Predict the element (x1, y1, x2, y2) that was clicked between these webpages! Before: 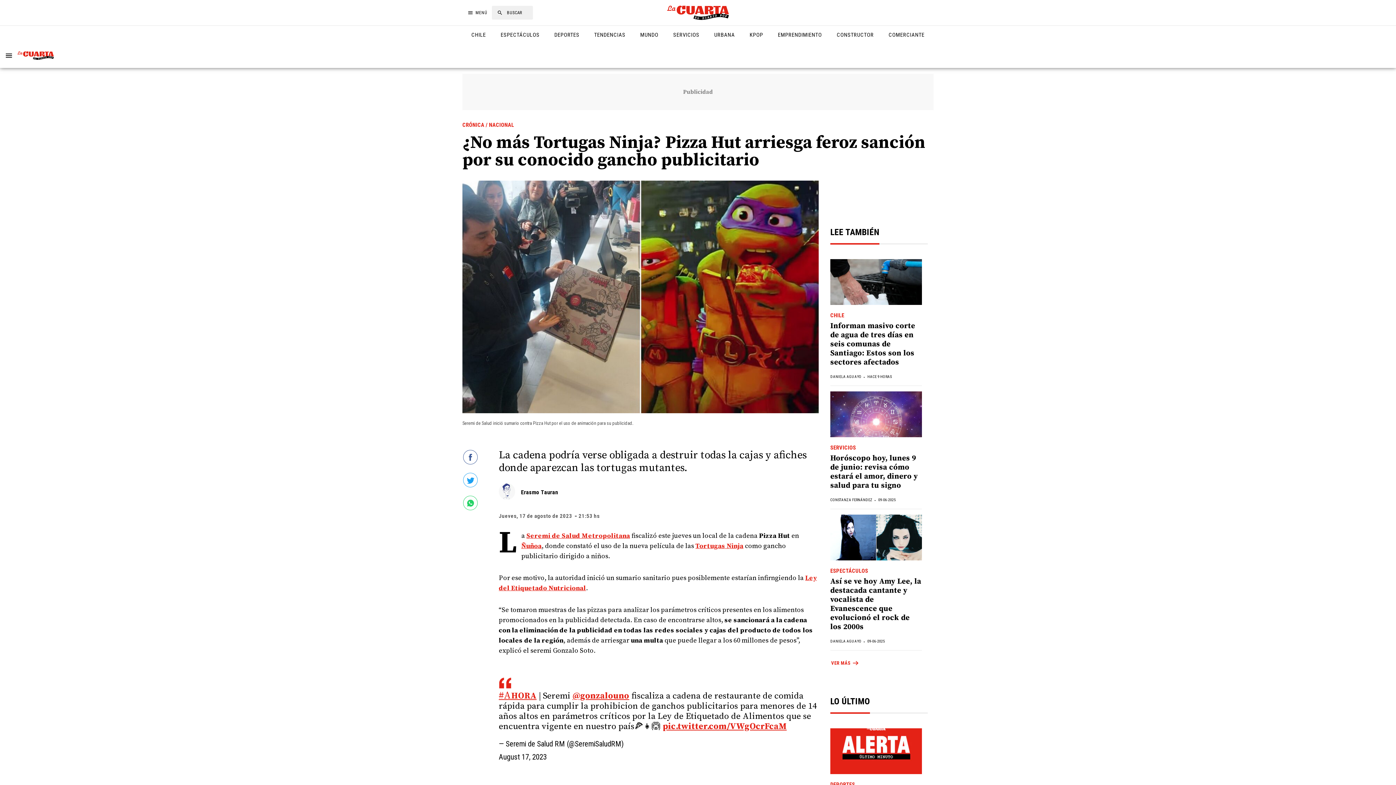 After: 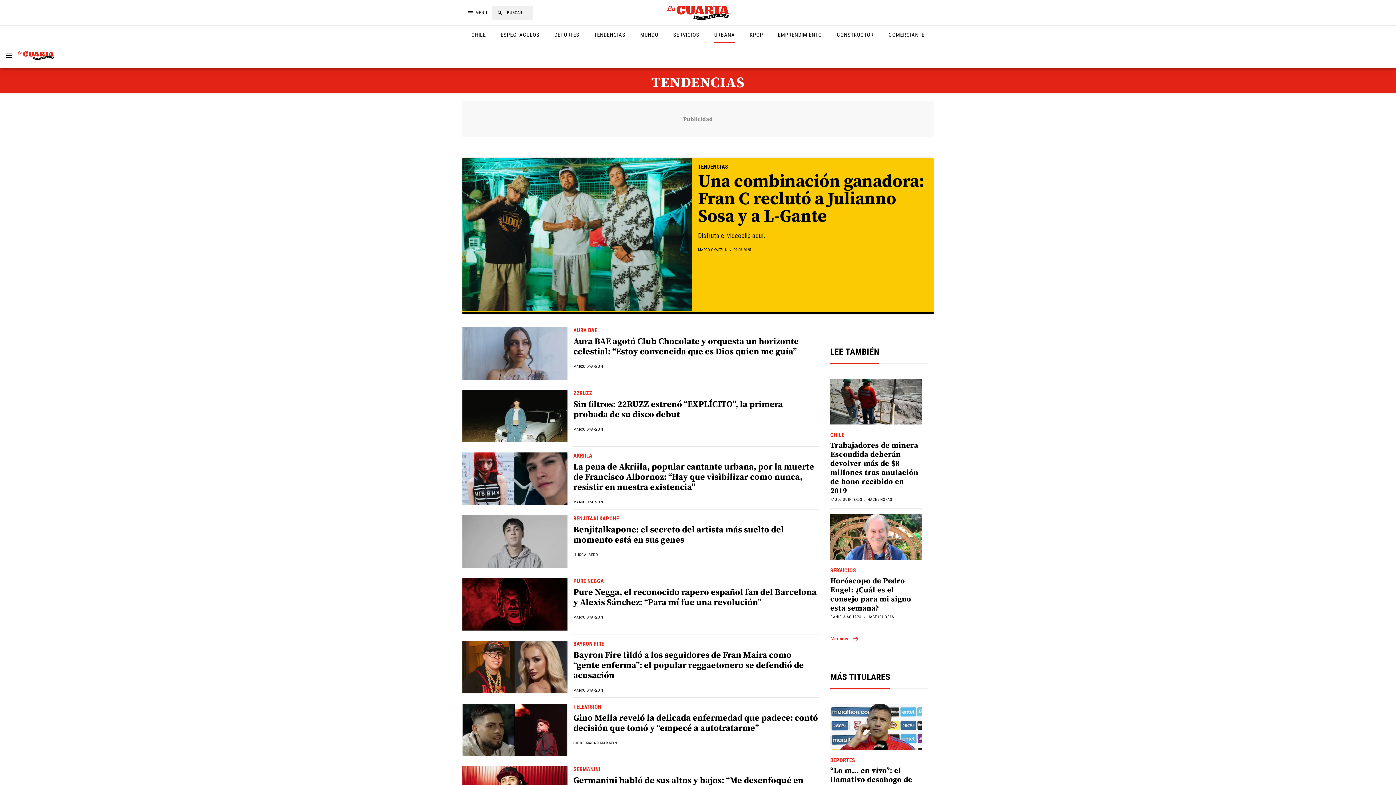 Action: label: URBANA bbox: (714, 31, 740, 43)